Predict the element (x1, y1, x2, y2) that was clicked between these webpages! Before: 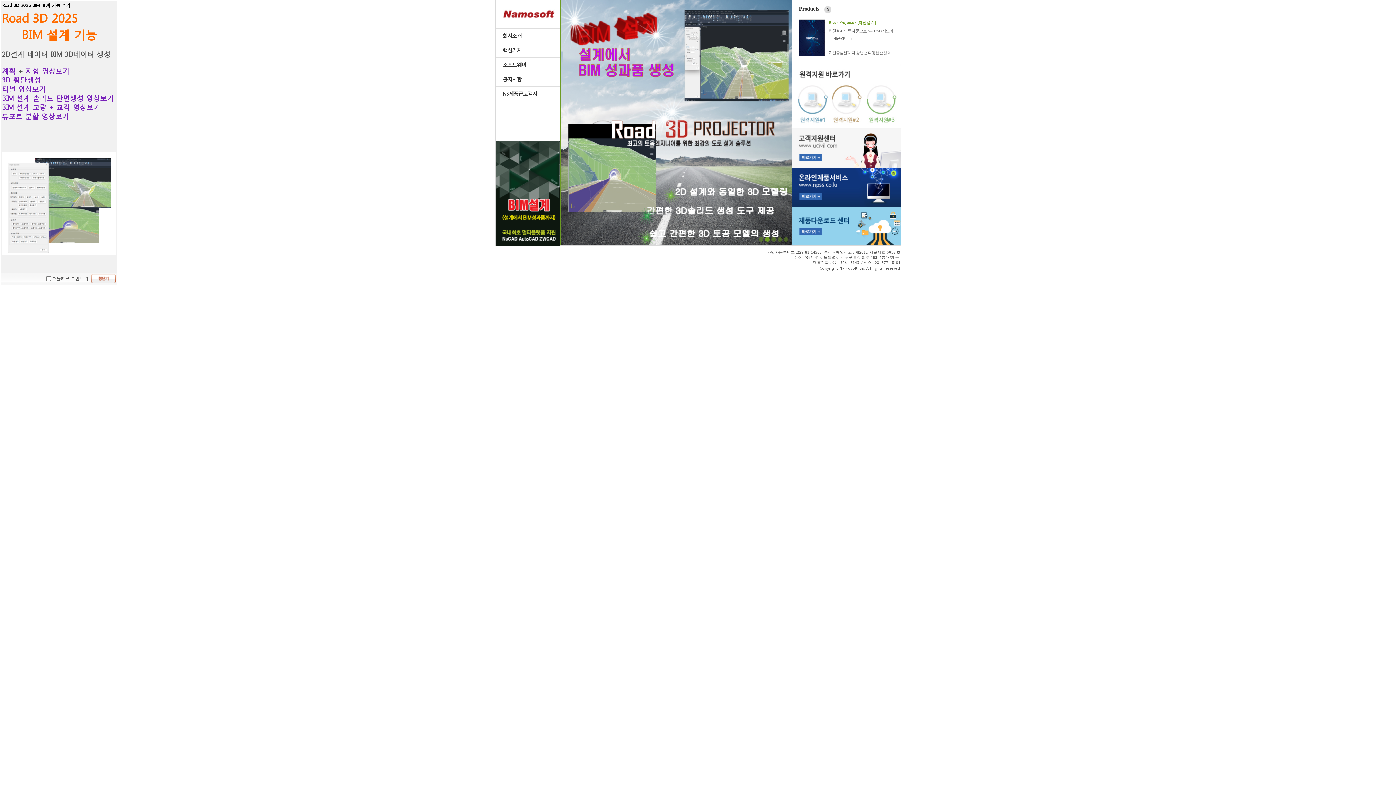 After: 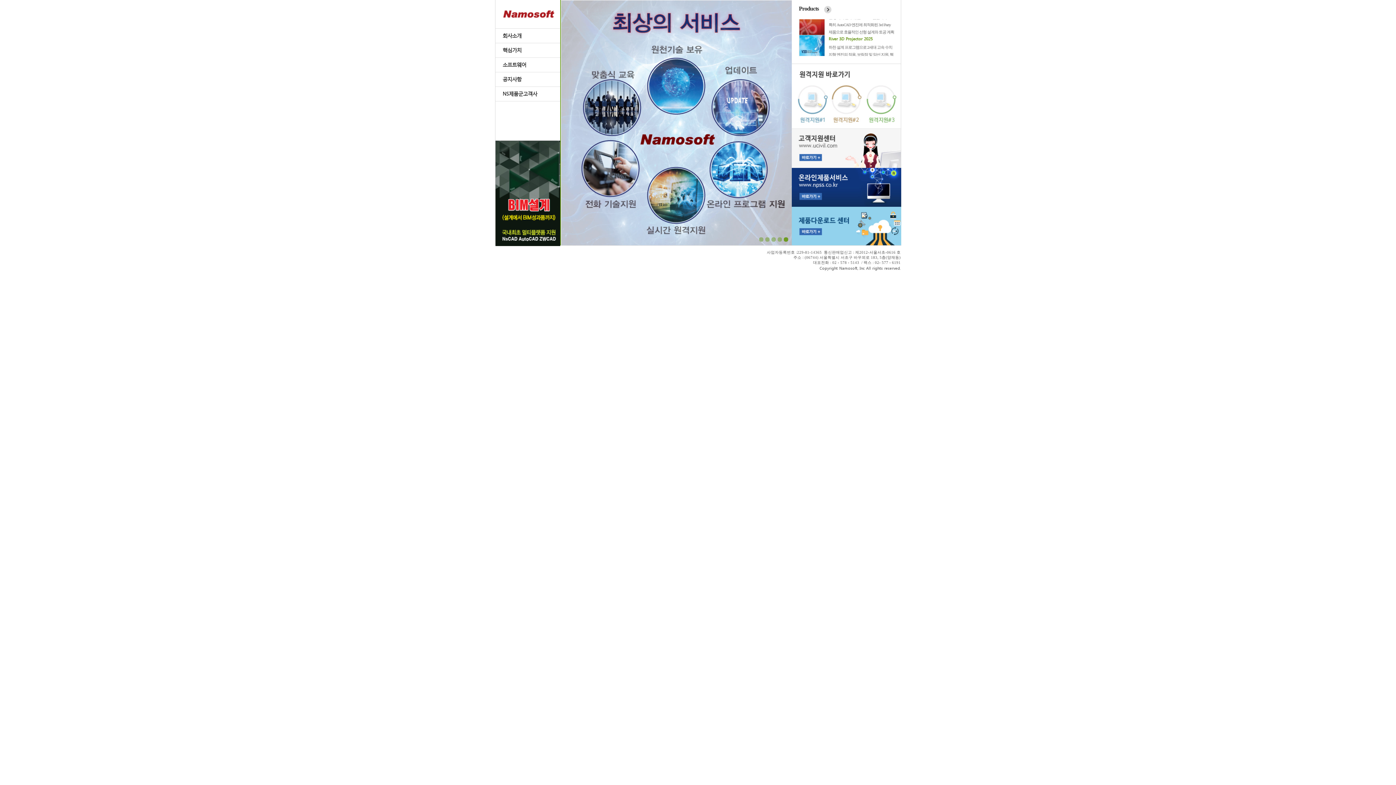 Action: bbox: (91, 279, 115, 284)